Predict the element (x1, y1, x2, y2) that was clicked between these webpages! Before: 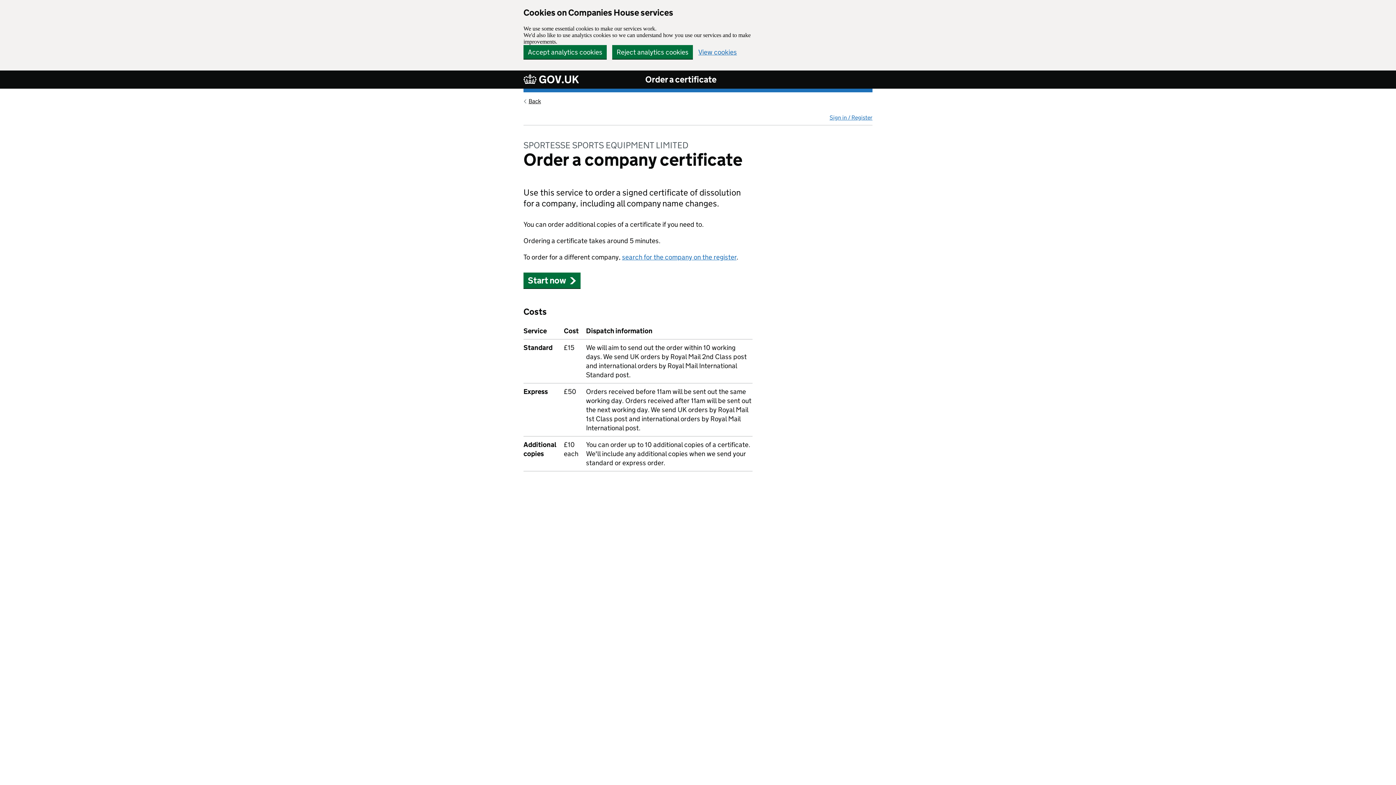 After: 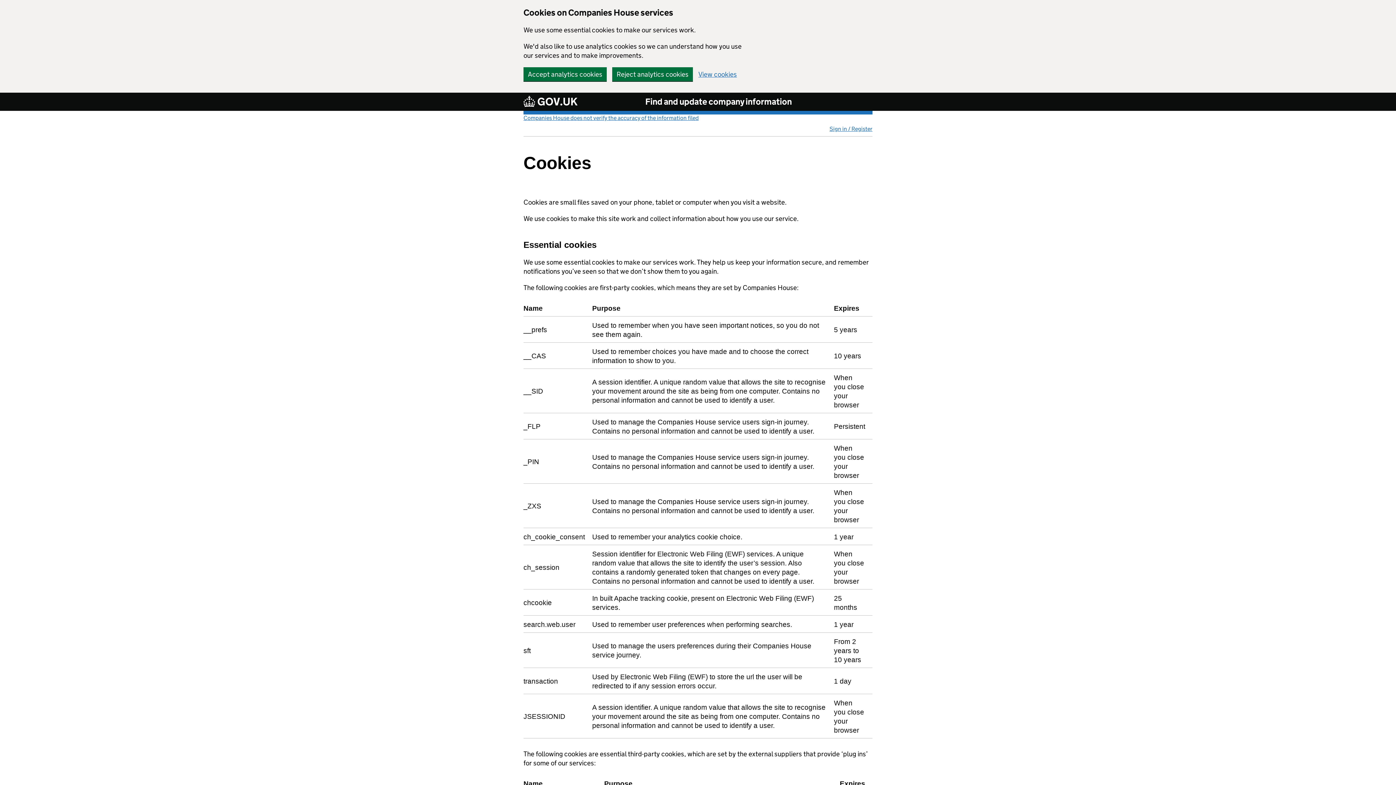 Action: bbox: (698, 48, 737, 55) label: View cookies